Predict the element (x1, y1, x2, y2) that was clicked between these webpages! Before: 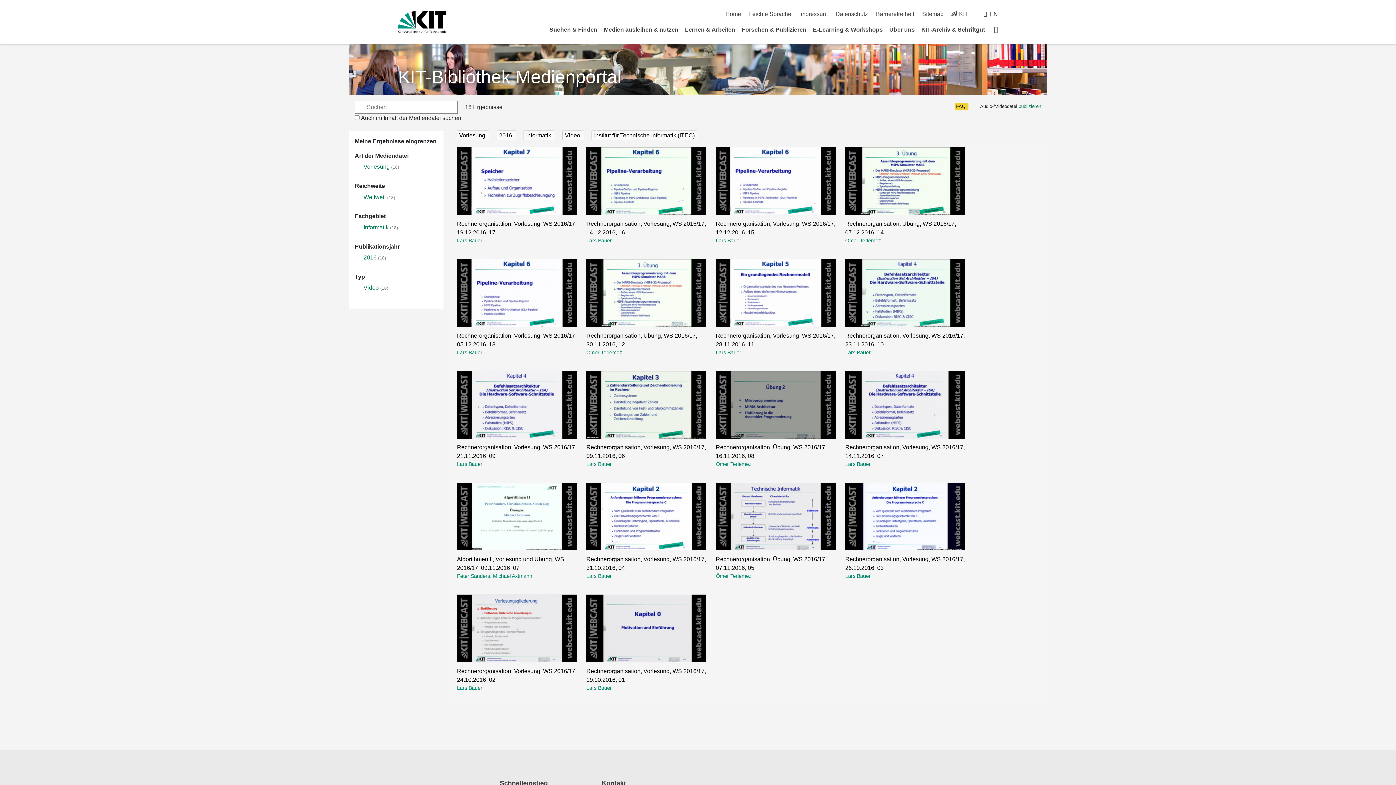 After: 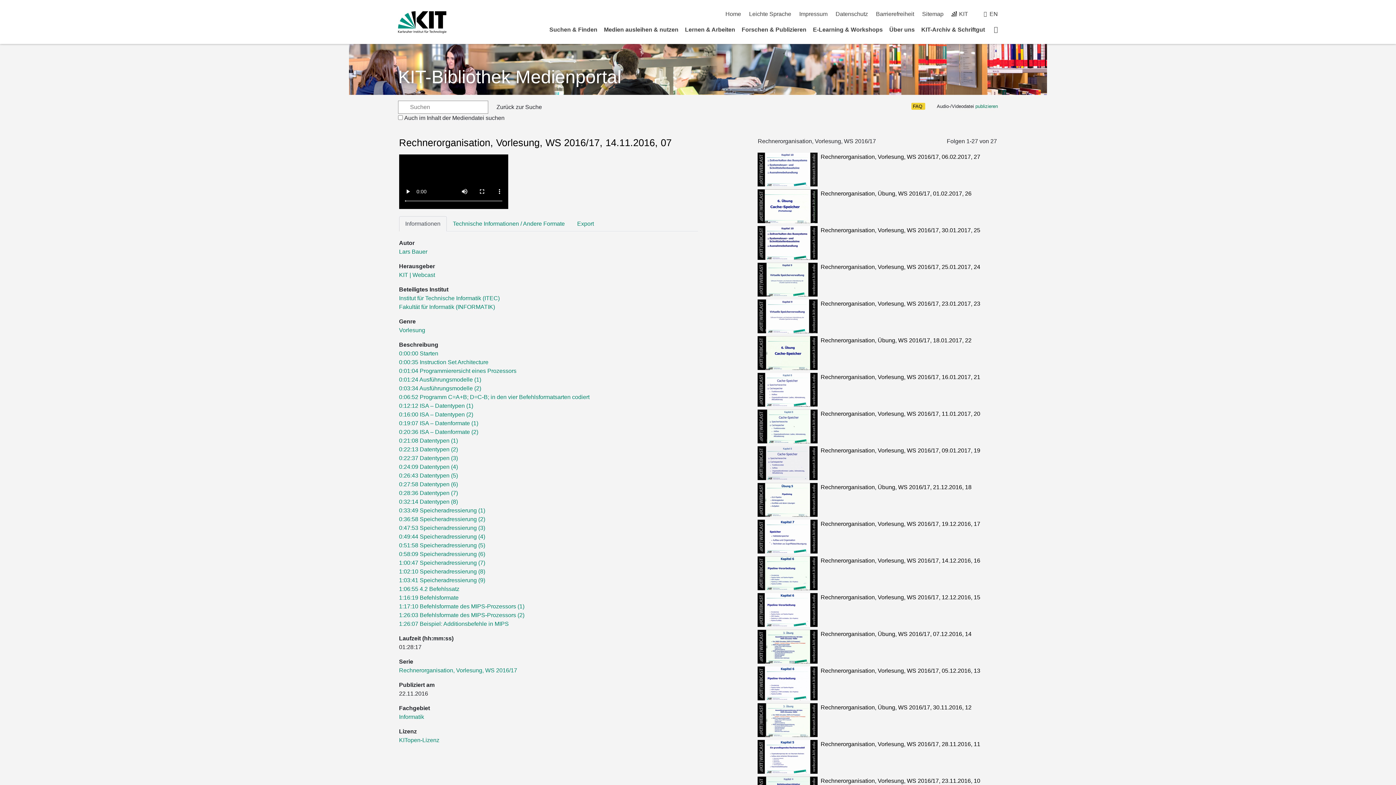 Action: bbox: (845, 371, 965, 438)